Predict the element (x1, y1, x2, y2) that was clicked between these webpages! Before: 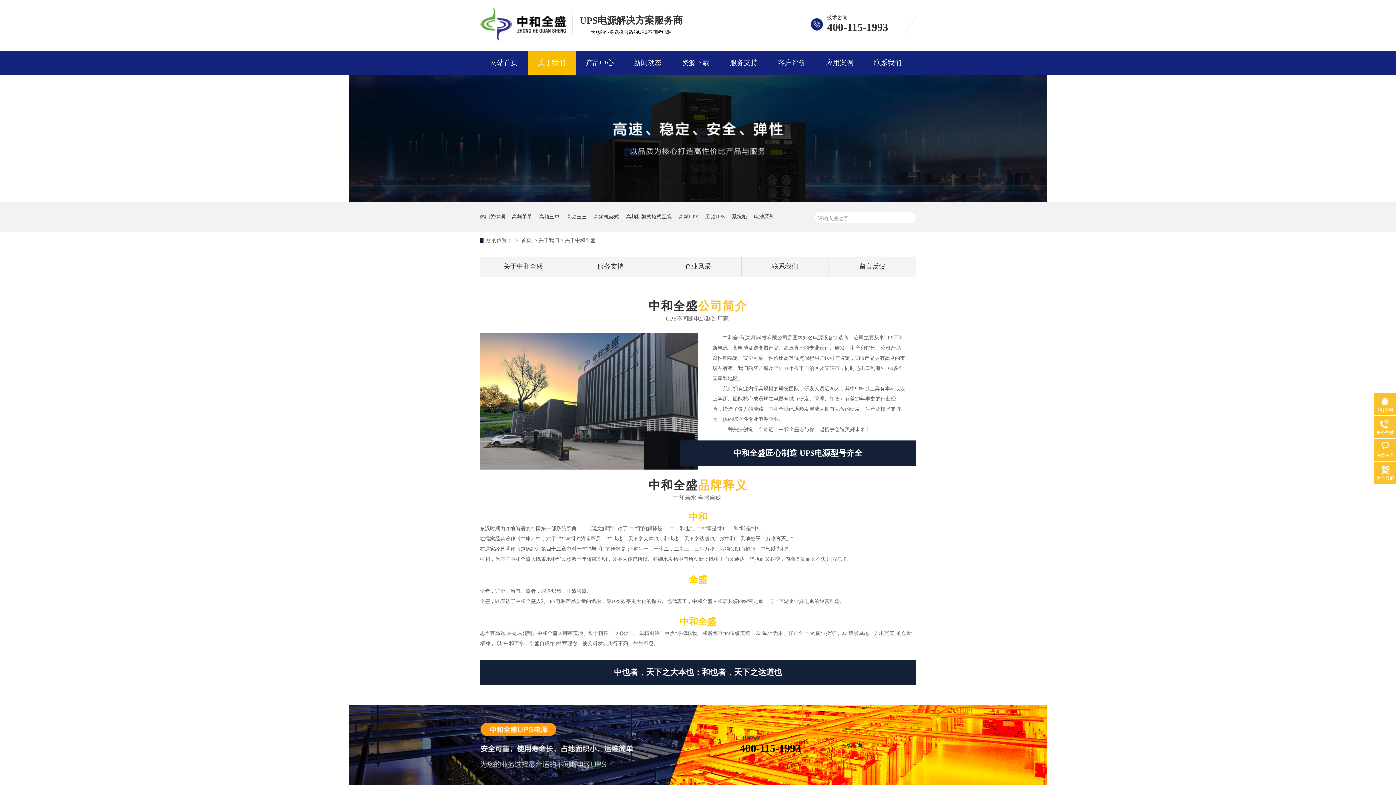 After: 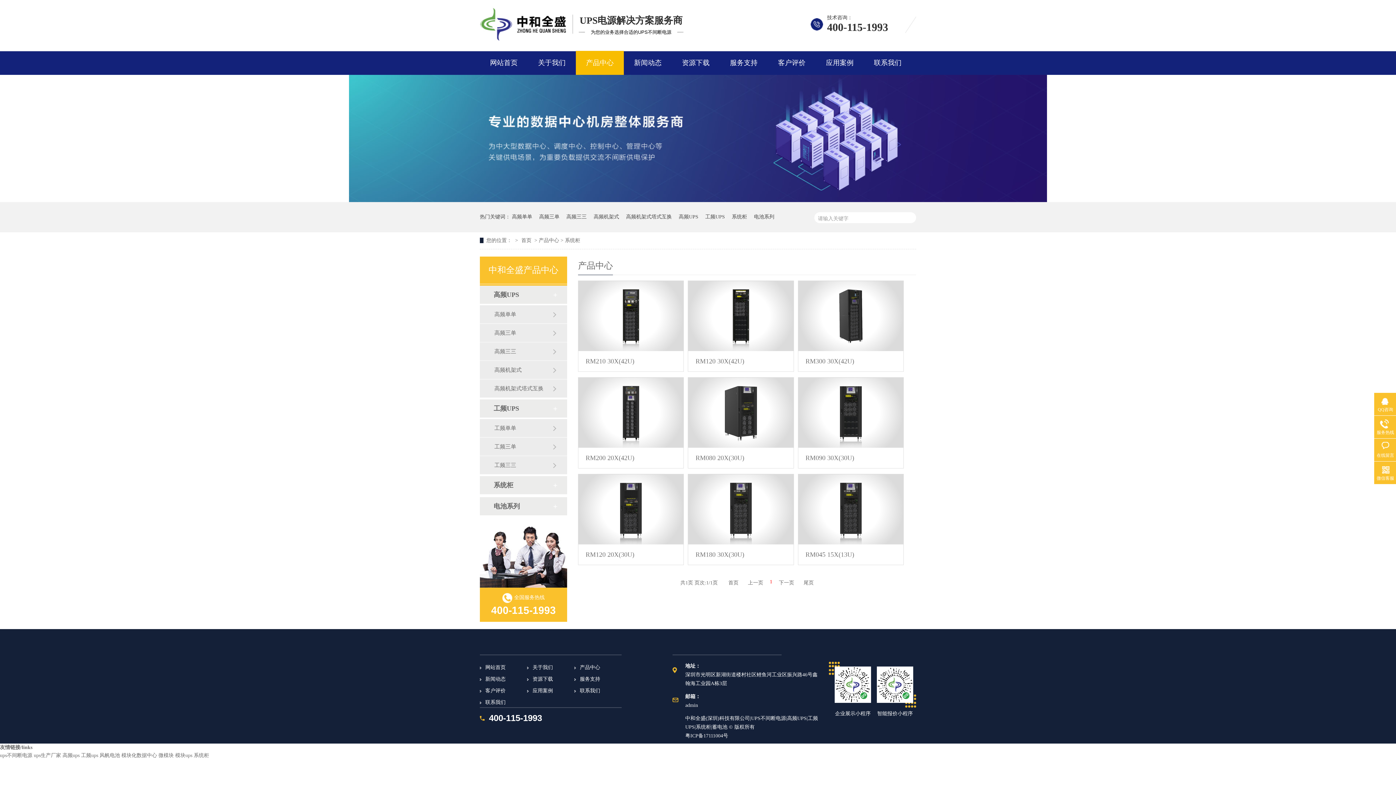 Action: bbox: (732, 202, 747, 232) label: 系统柜